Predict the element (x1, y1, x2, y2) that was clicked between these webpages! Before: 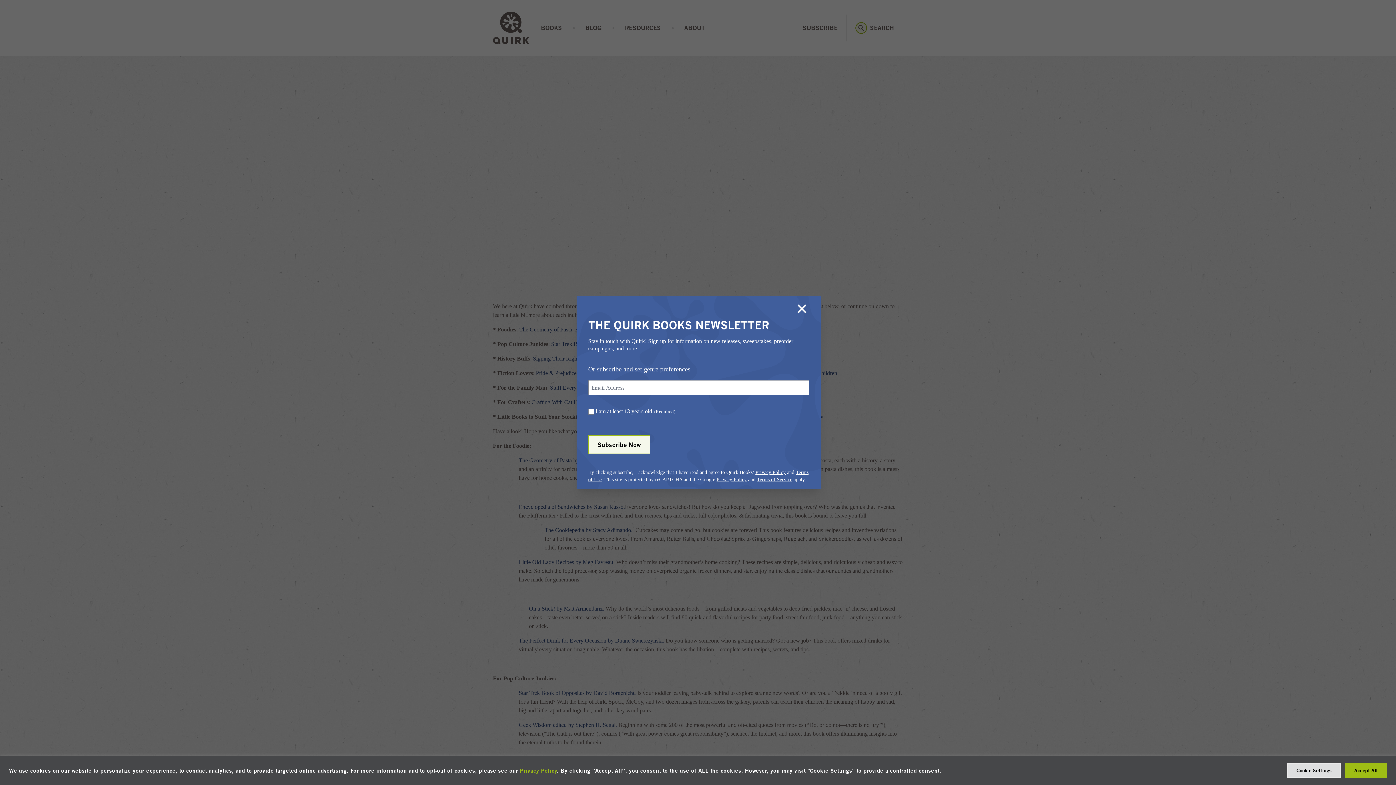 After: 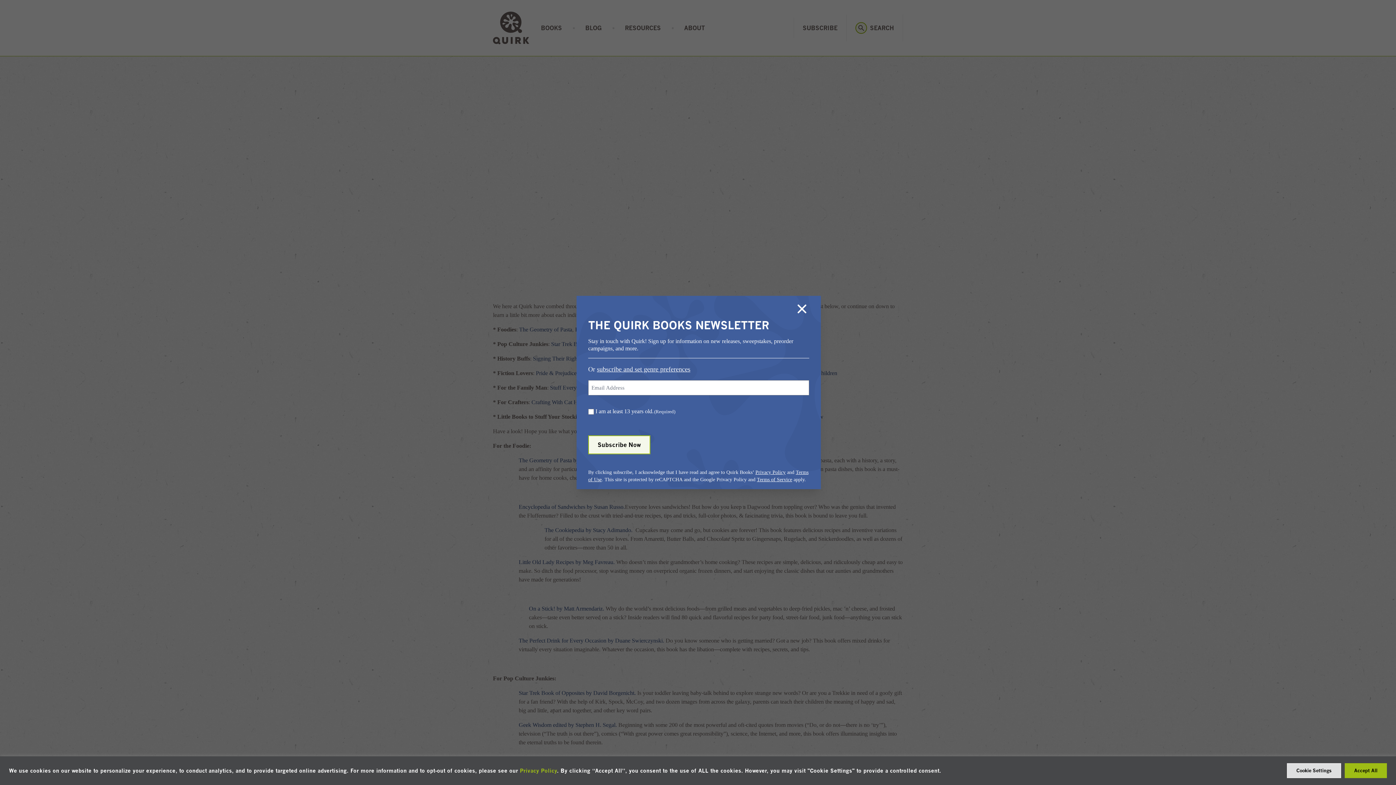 Action: bbox: (716, 477, 746, 482) label: Privacy Policy